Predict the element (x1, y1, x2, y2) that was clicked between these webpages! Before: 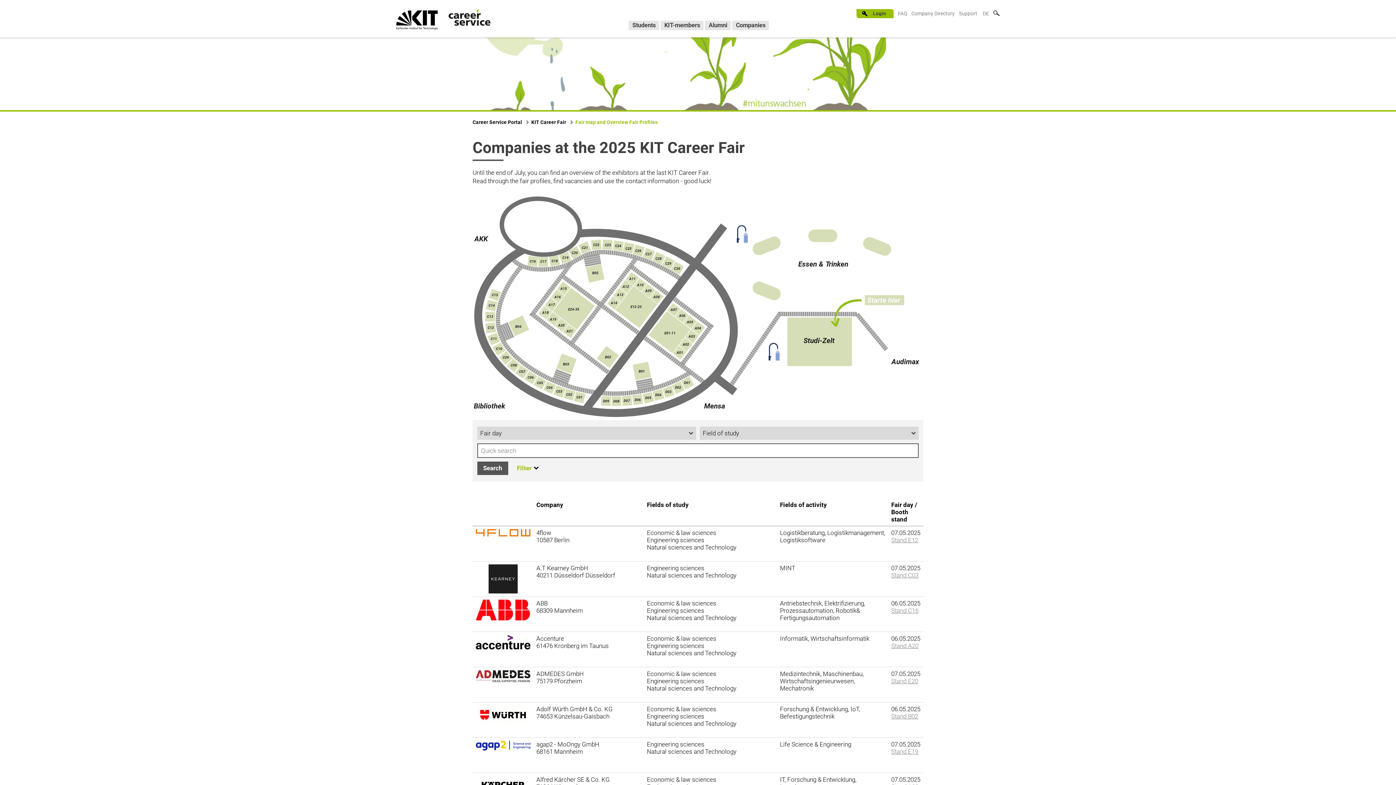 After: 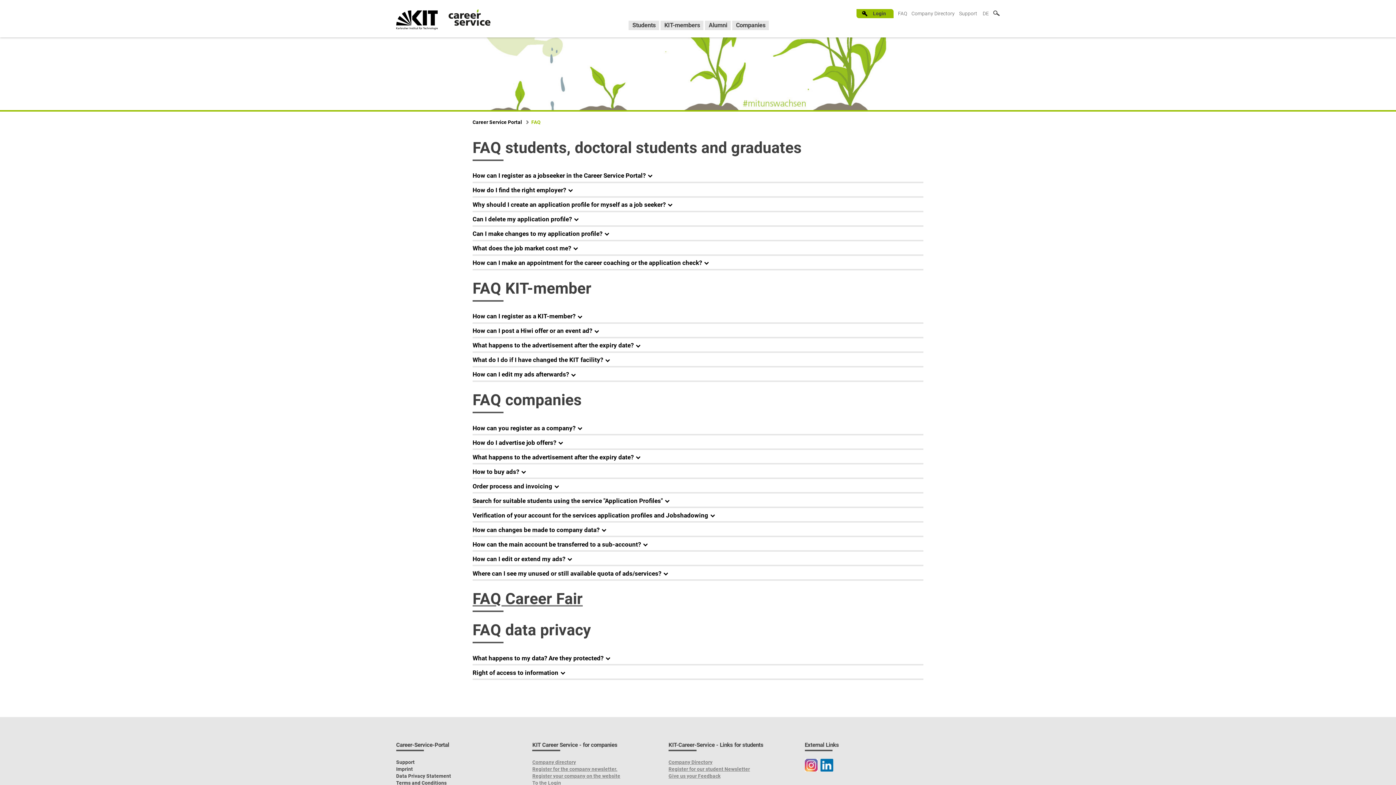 Action: label: FAQ bbox: (898, 10, 907, 16)